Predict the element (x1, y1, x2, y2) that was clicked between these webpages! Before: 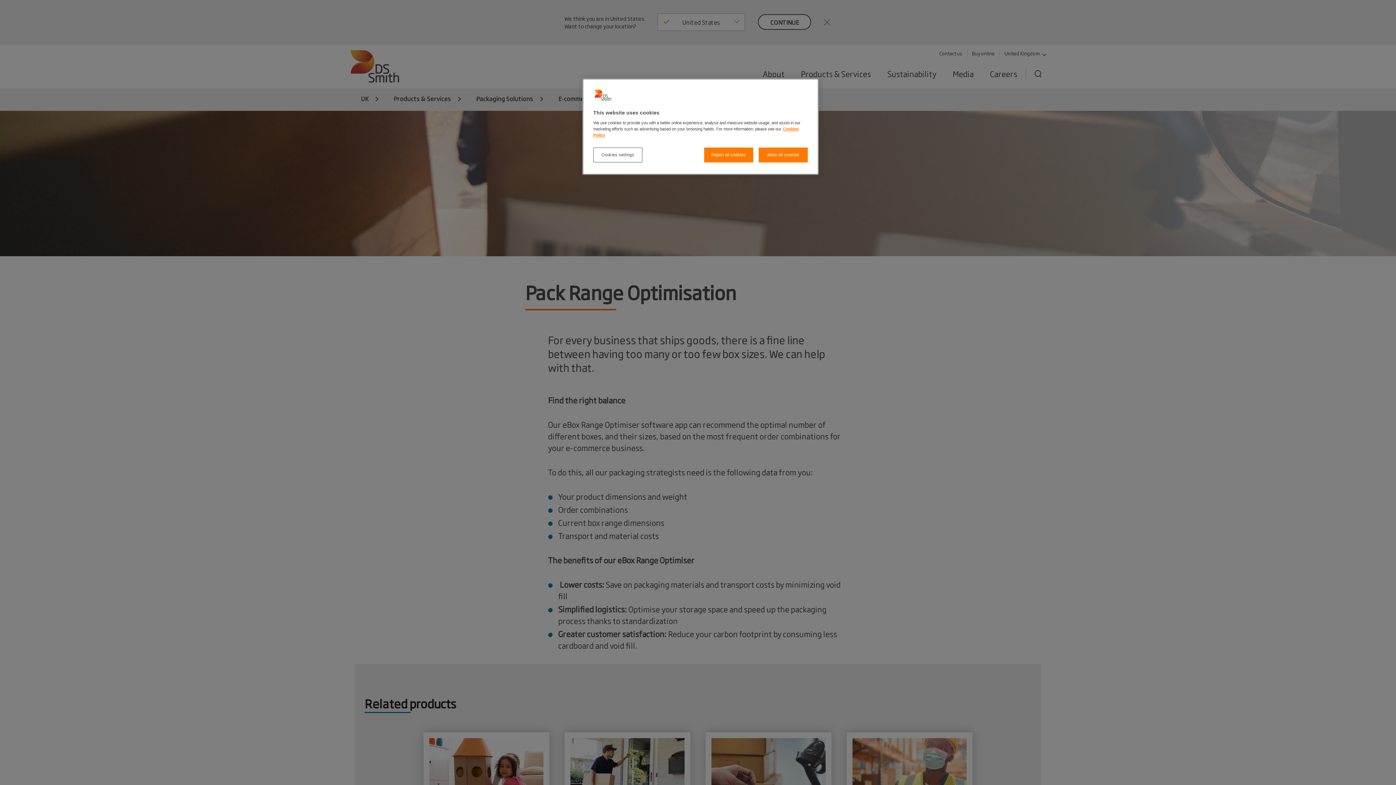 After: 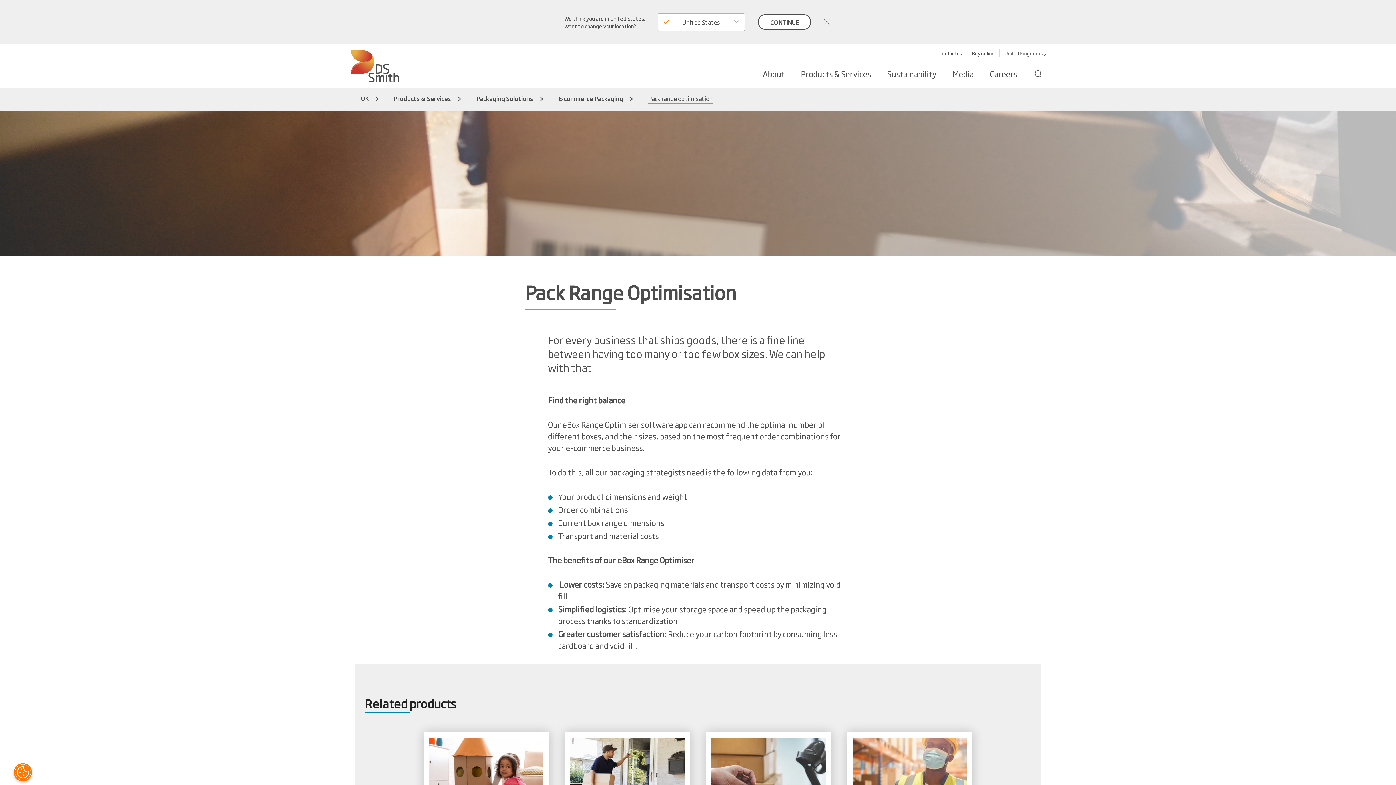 Action: bbox: (758, 147, 808, 162) label: Allow all cookies